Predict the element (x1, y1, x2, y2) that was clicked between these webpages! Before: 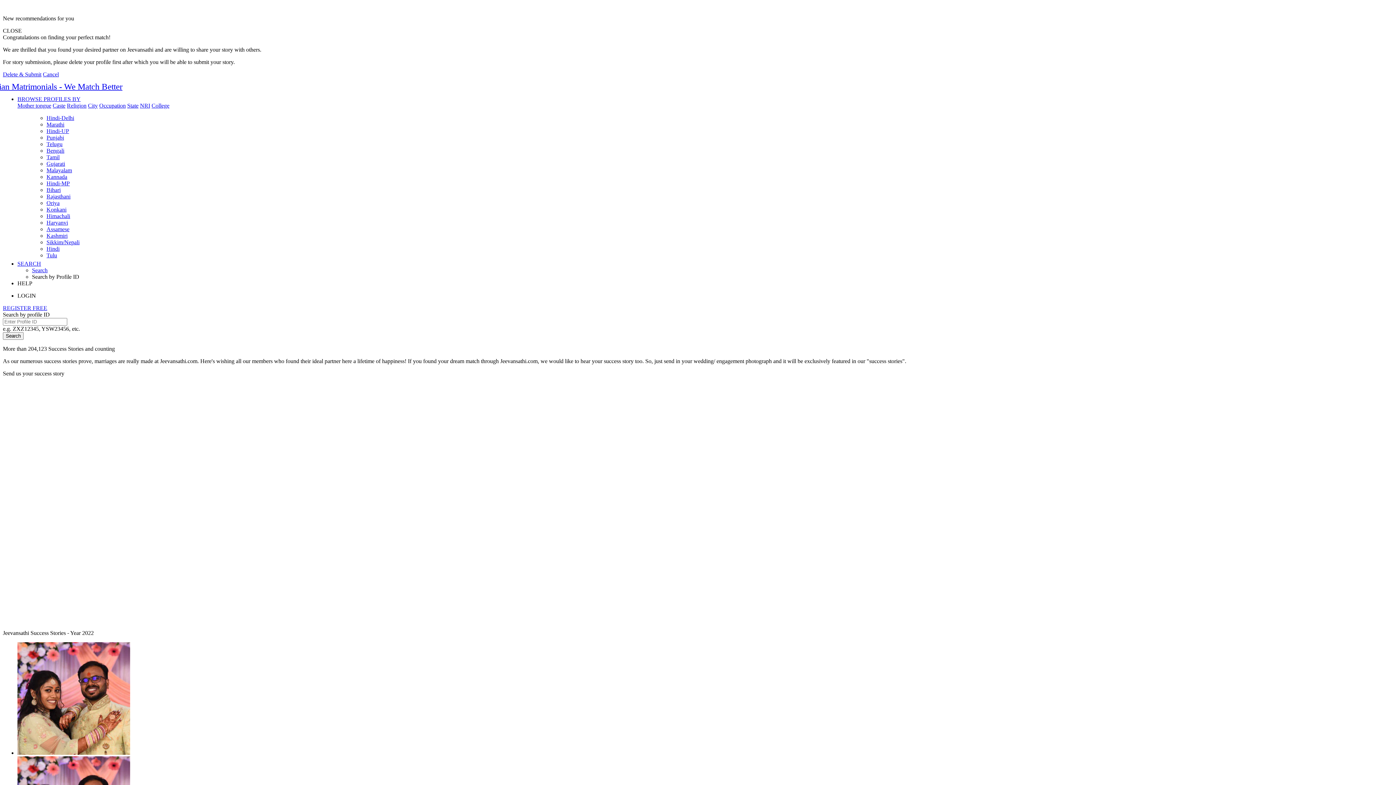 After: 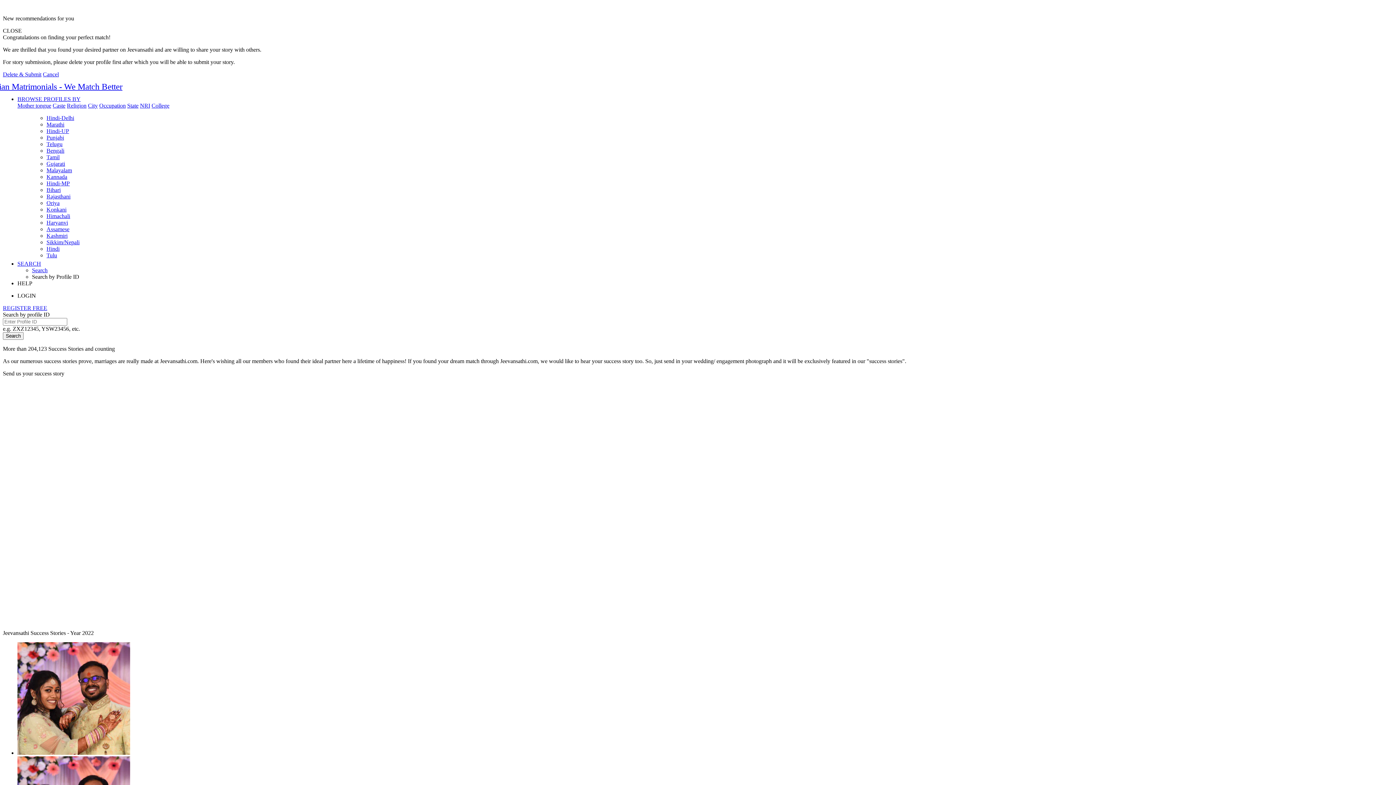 Action: label: Caste bbox: (52, 102, 65, 108)